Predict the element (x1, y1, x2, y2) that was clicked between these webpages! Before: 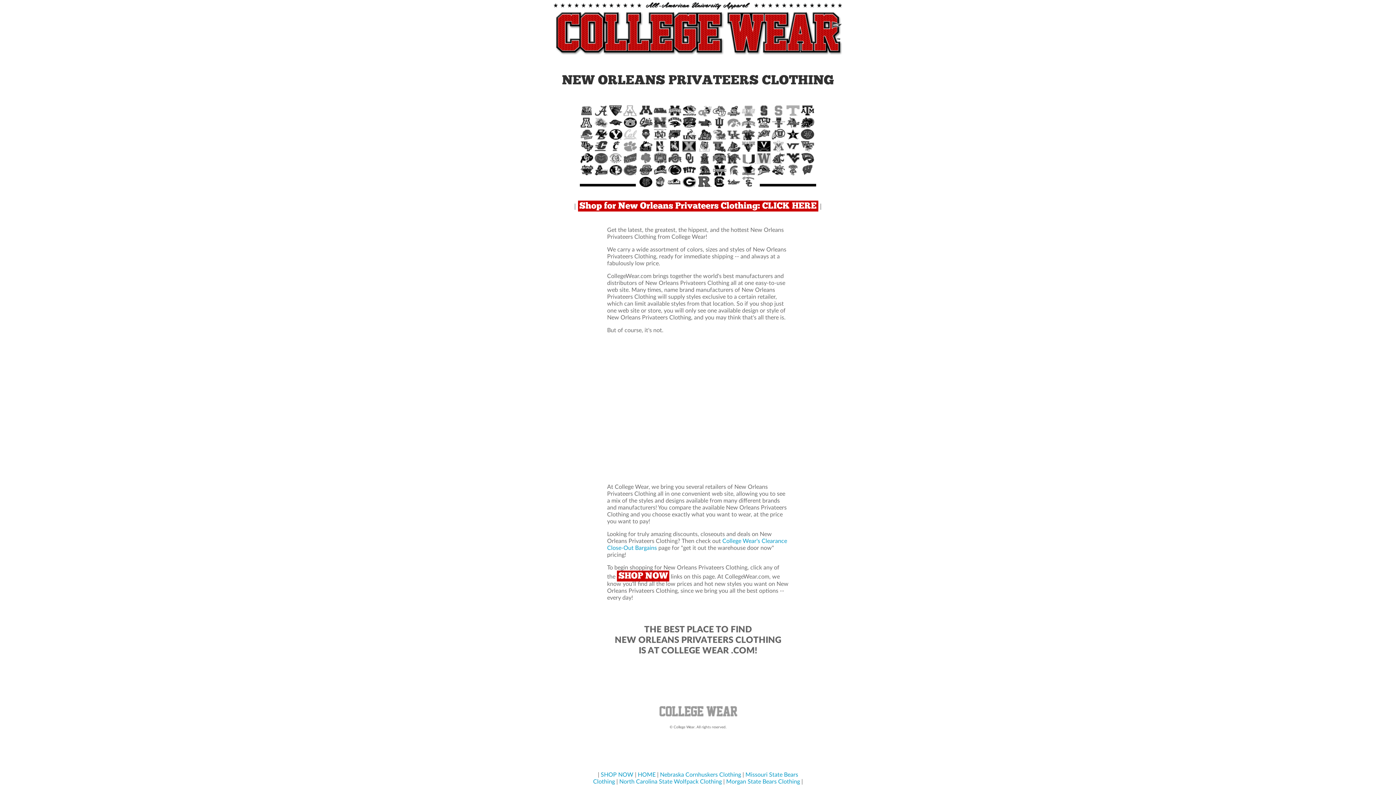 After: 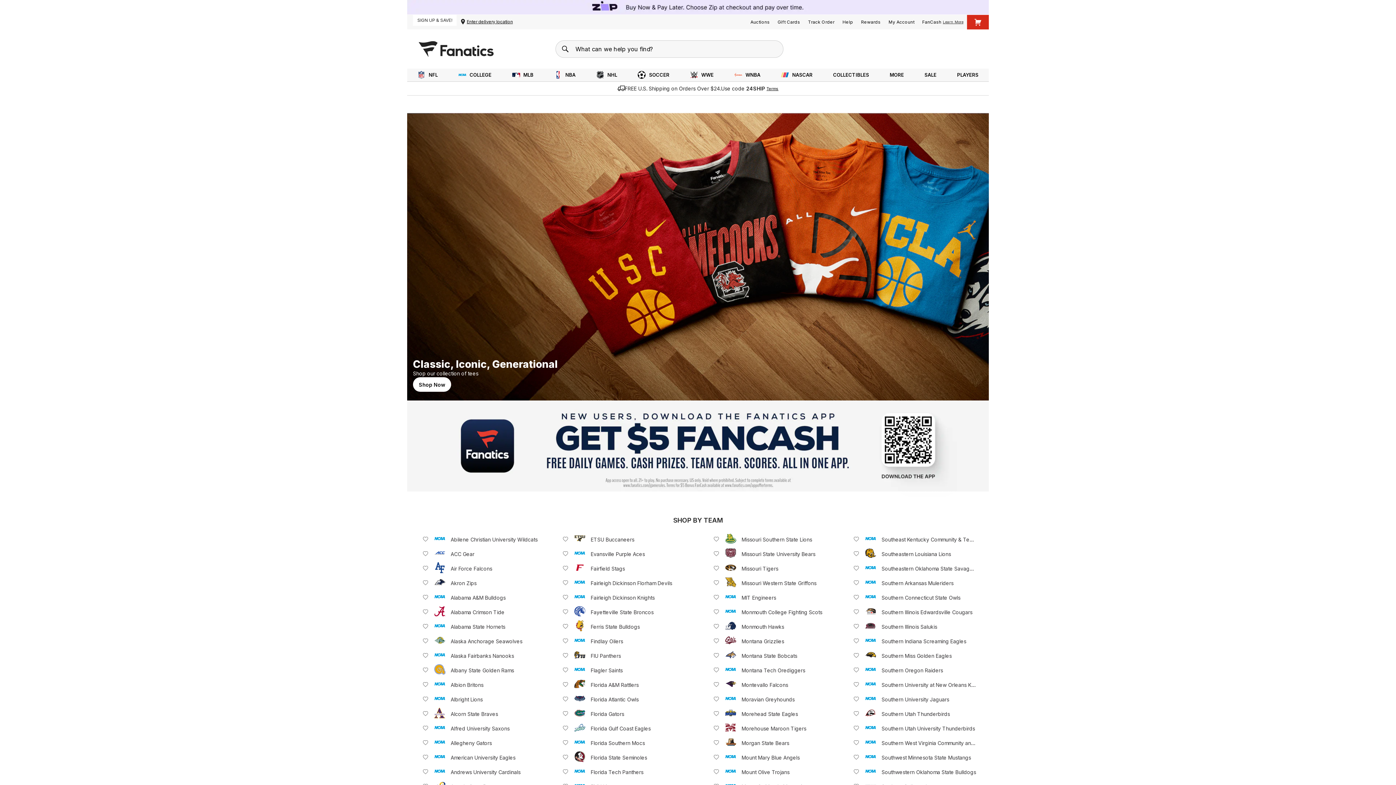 Action: bbox: (578, 200, 818, 211) label: Shop for New Orleans Privateers Clothing: CLICK HERE